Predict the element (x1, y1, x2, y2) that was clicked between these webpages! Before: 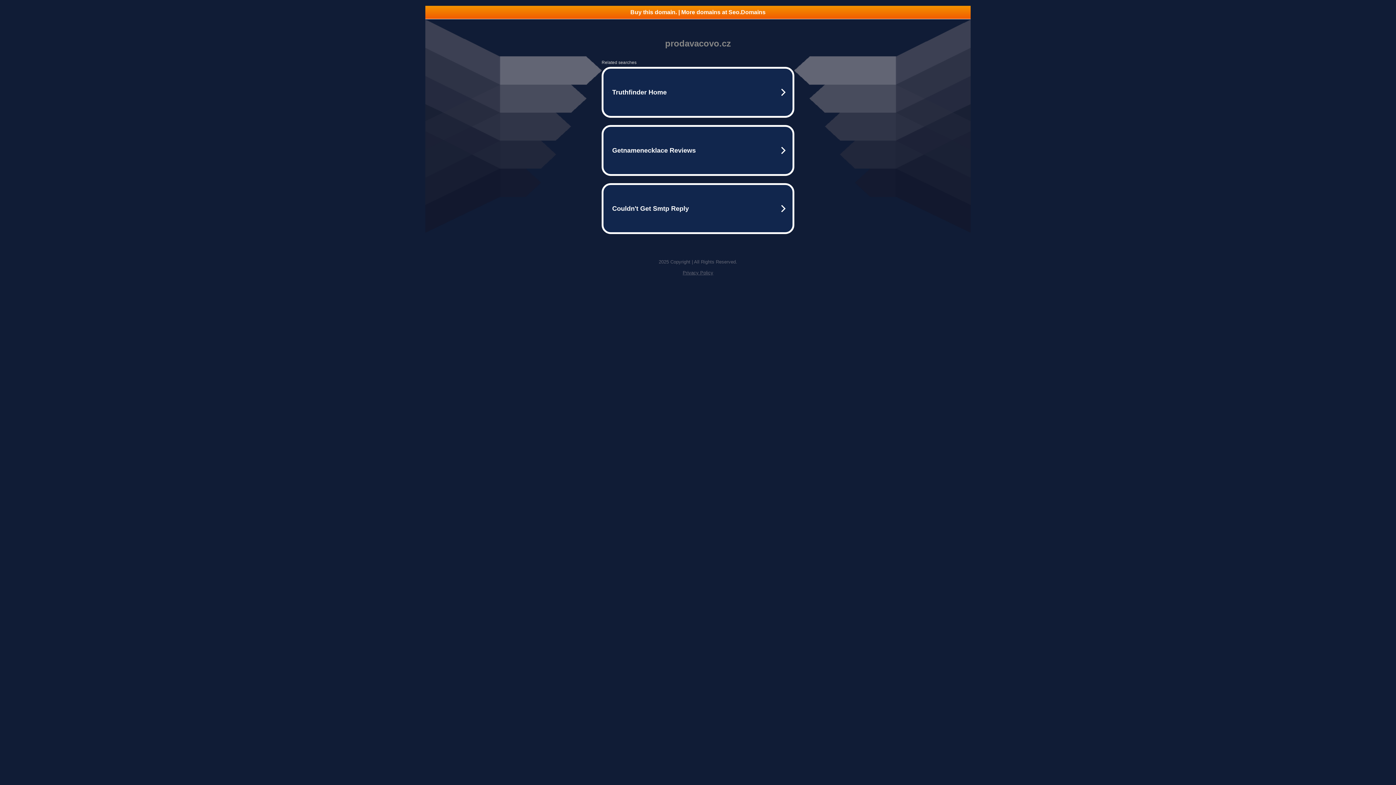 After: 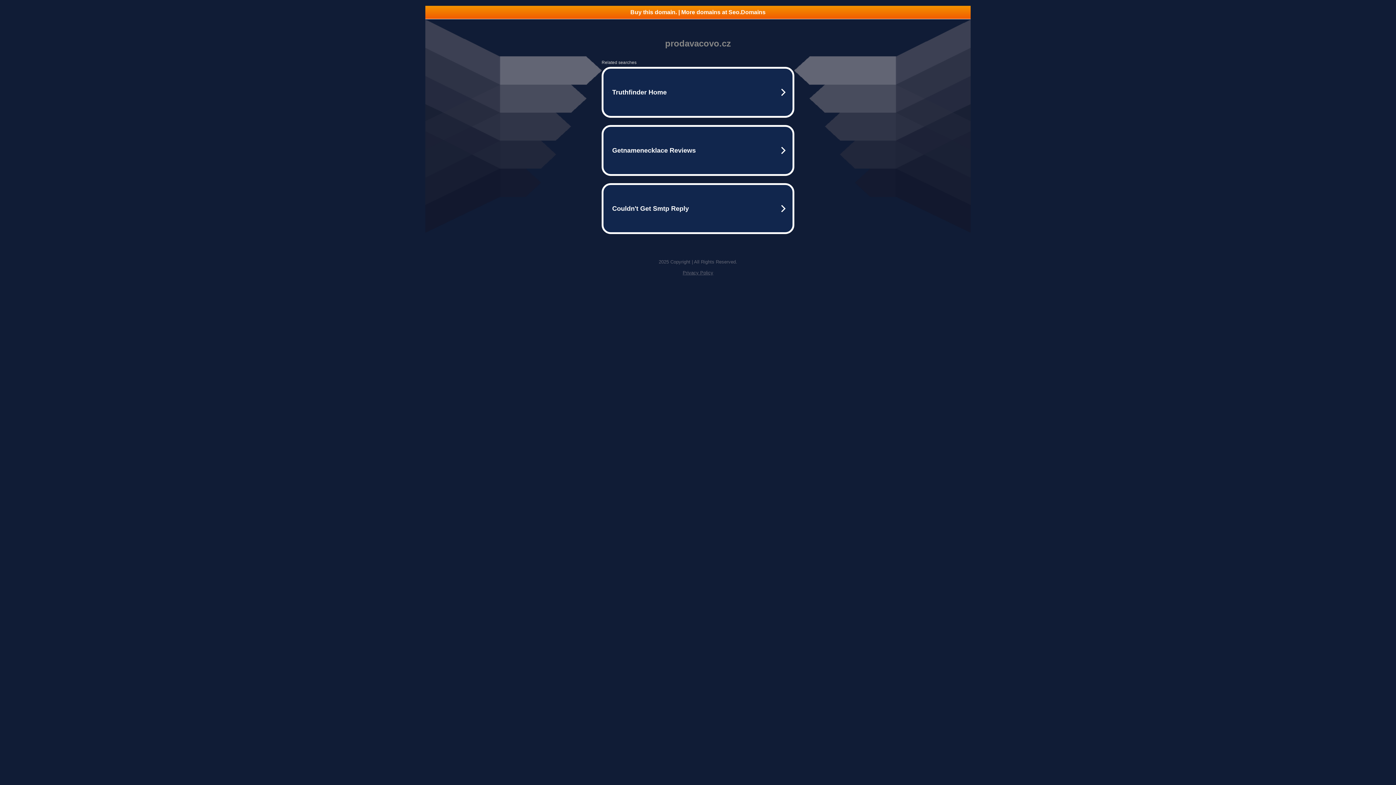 Action: label: Buy this domain. | More domains at Seo.Domains bbox: (425, 5, 970, 18)